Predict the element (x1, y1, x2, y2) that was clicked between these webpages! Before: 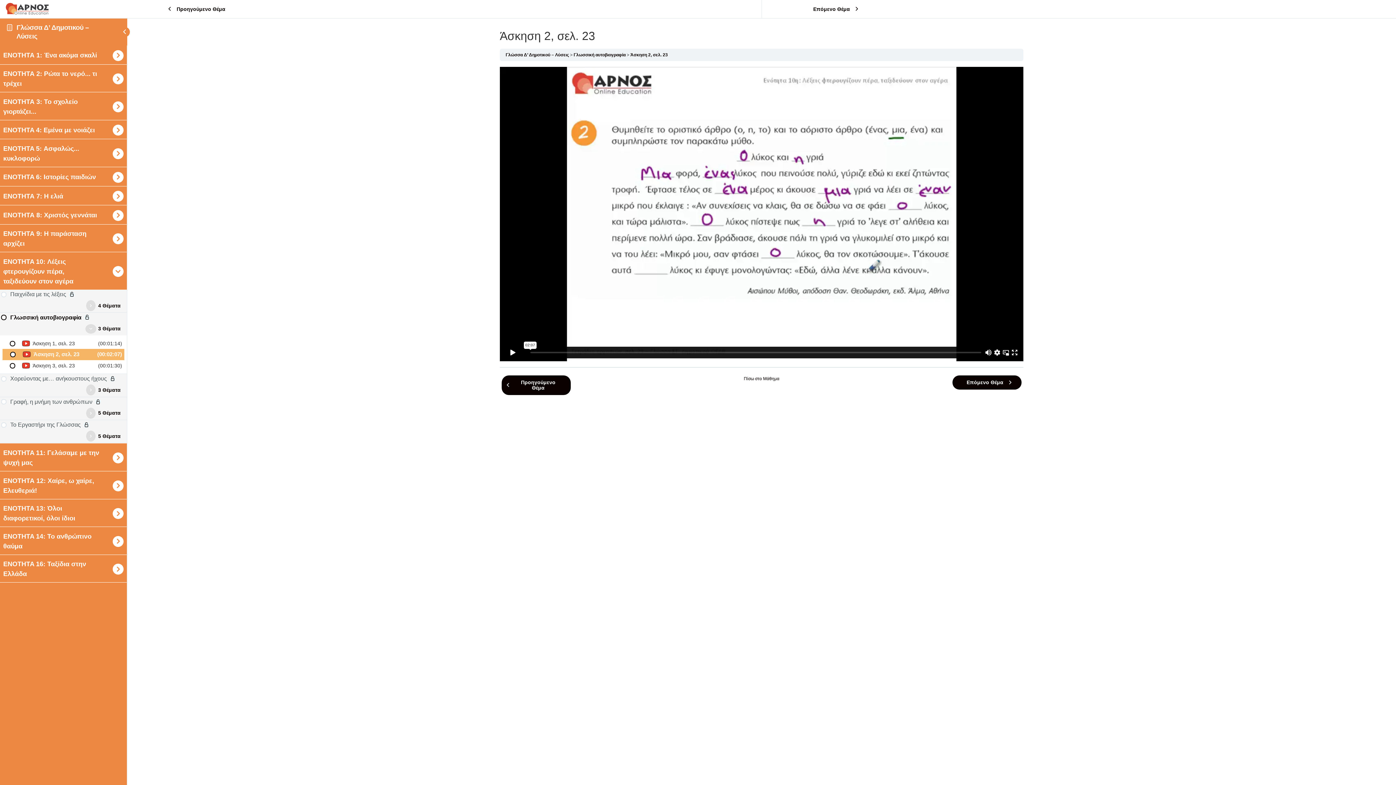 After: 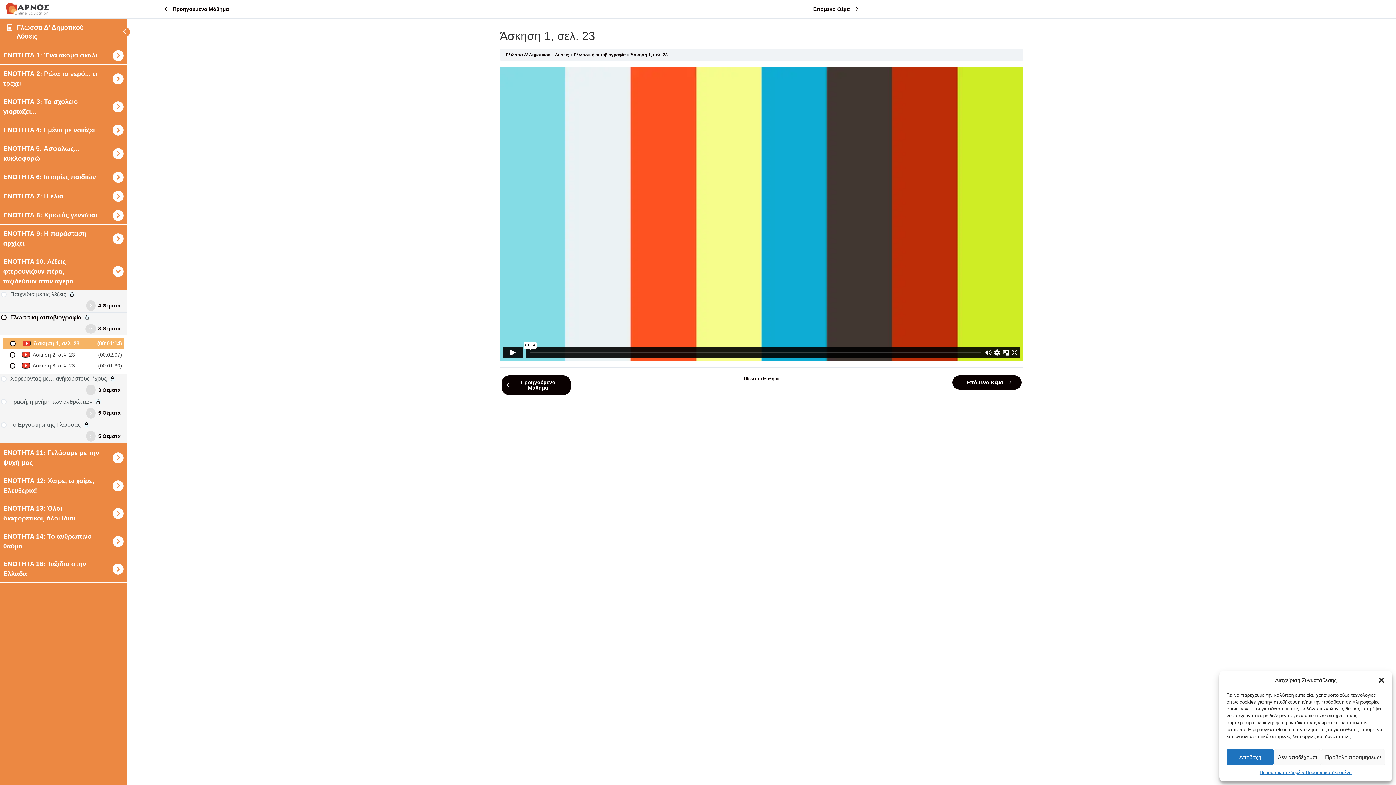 Action: label: Προηγούμενο Θέμα bbox: (129, 2, 269, 16)